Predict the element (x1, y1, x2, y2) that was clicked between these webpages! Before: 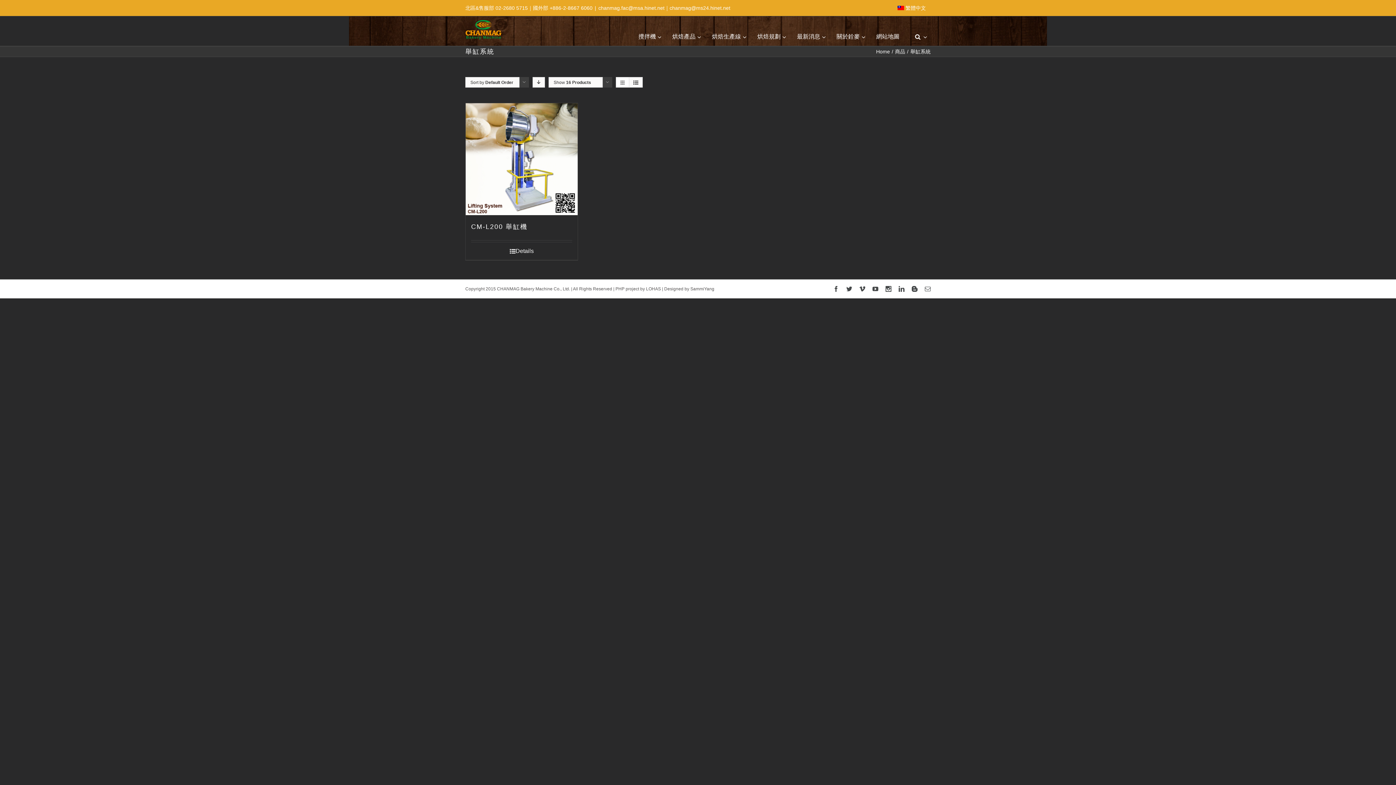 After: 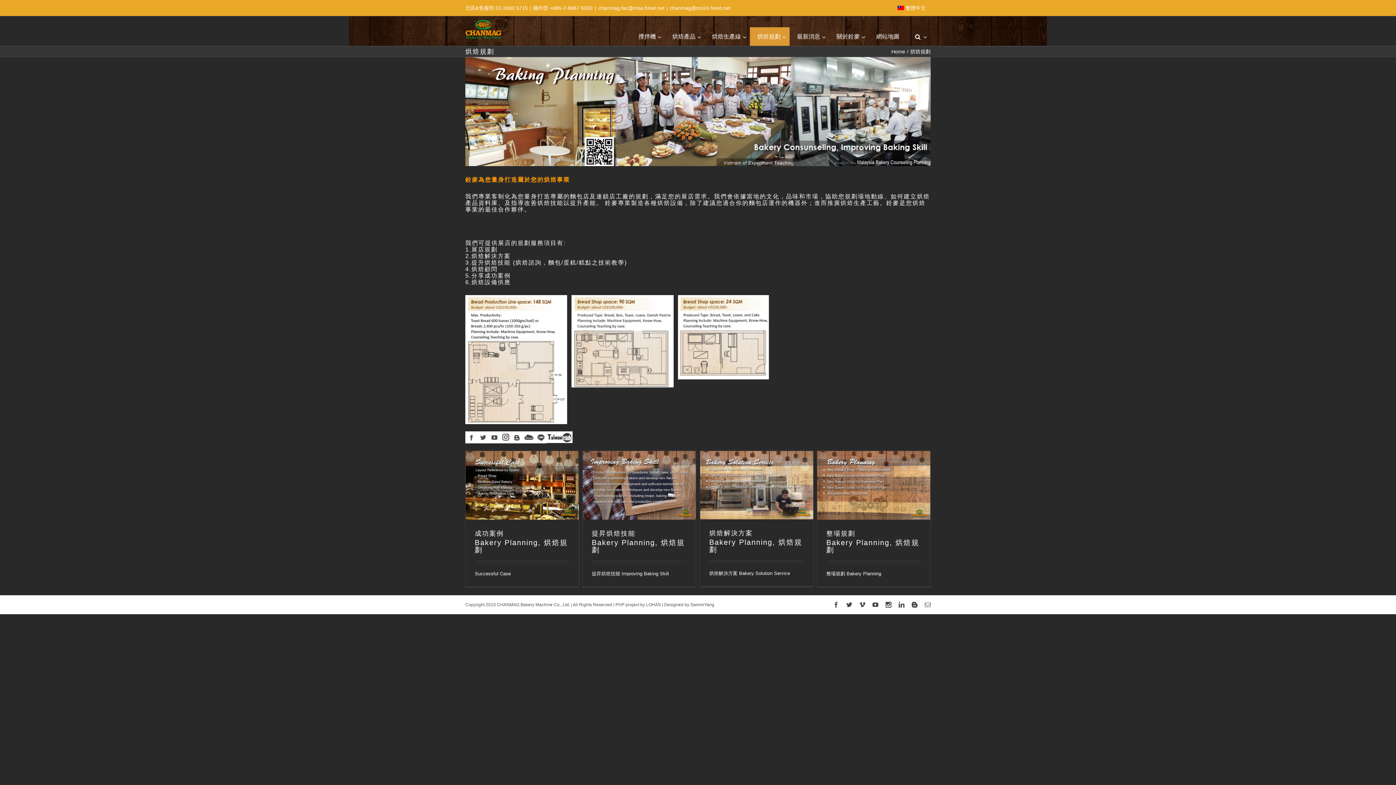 Action: bbox: (750, 27, 789, 45) label: 烘焙規劃